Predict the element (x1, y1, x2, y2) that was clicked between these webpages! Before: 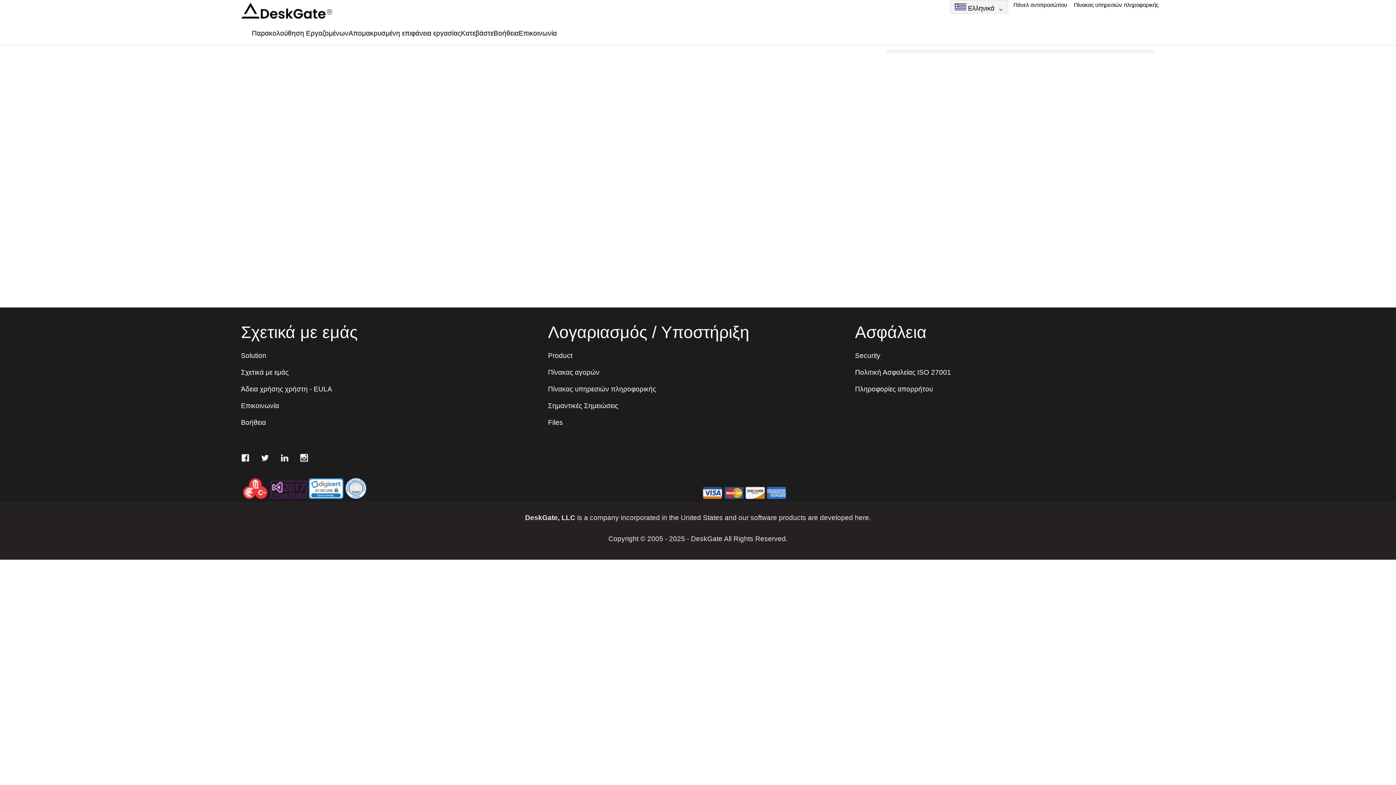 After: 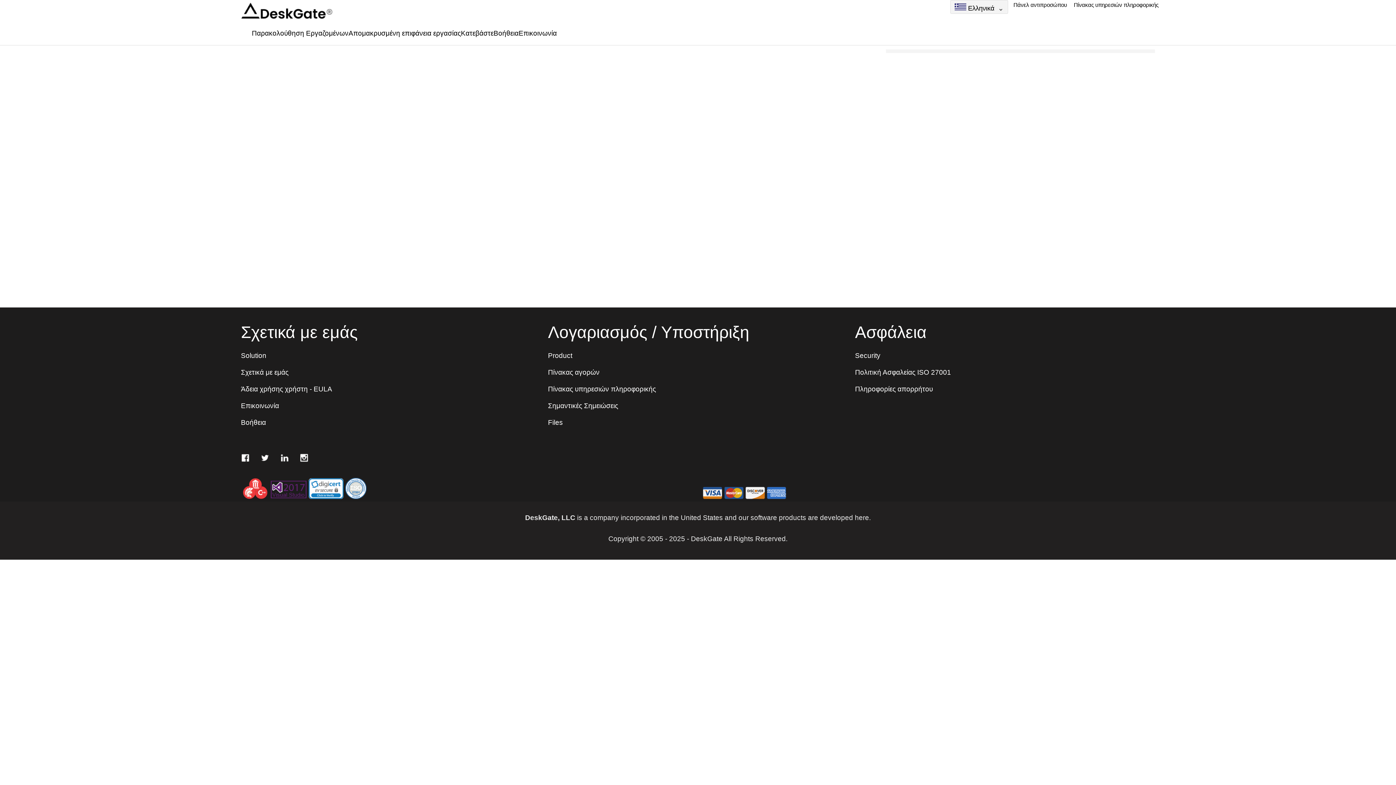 Action: label: Πίνακας υπηρεσιών πληροφορικής bbox: (1074, 1, 1158, 8)